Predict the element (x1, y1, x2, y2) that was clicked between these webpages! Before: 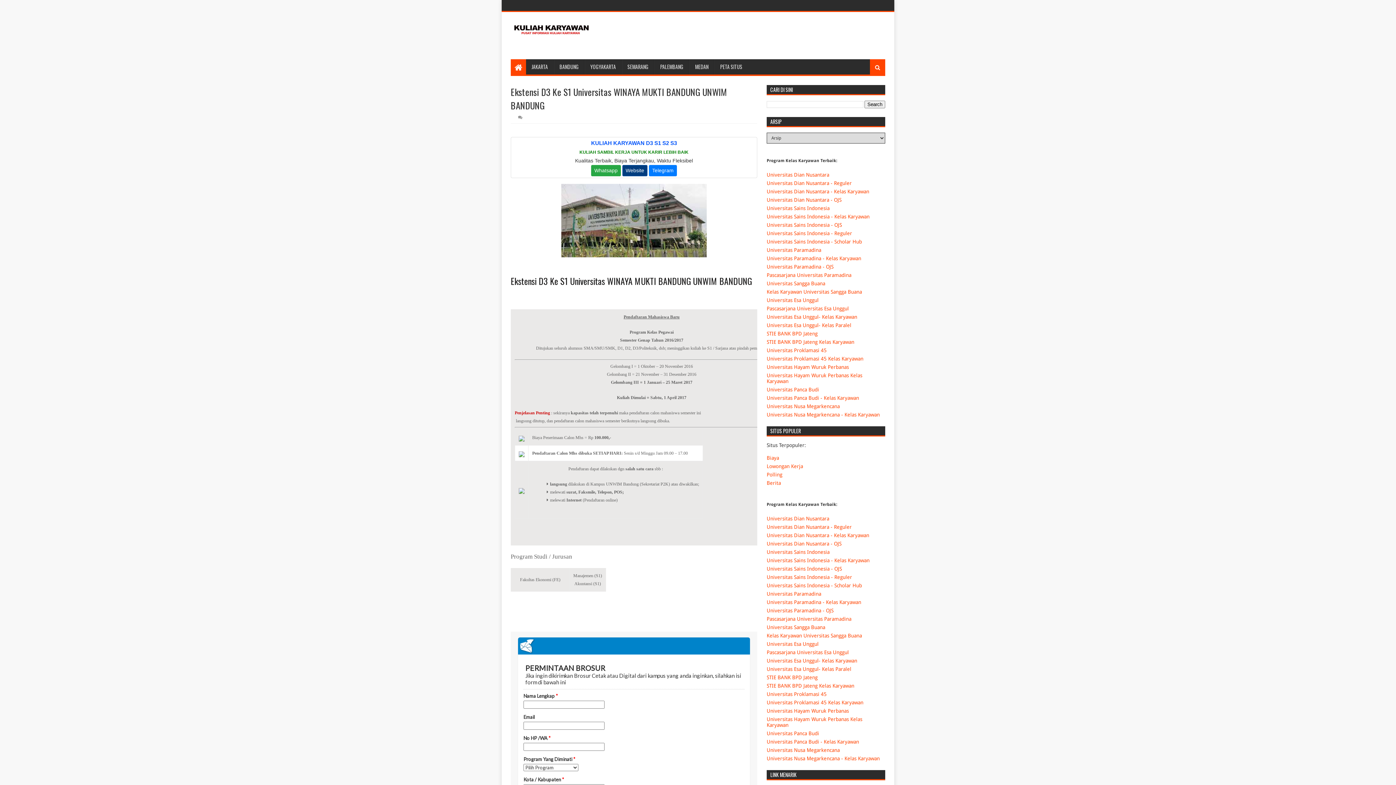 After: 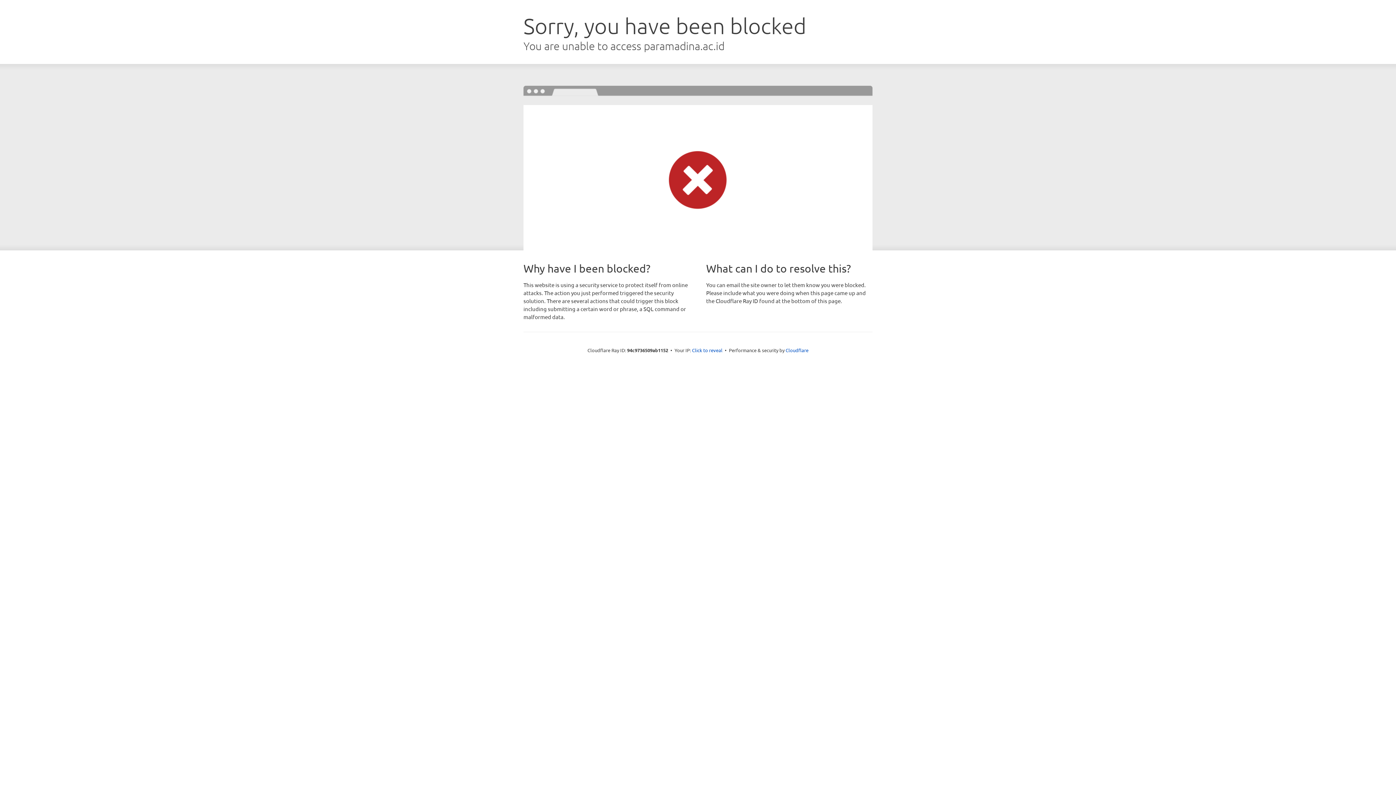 Action: label: Pascasarjana Universitas Paramadina bbox: (766, 272, 851, 278)